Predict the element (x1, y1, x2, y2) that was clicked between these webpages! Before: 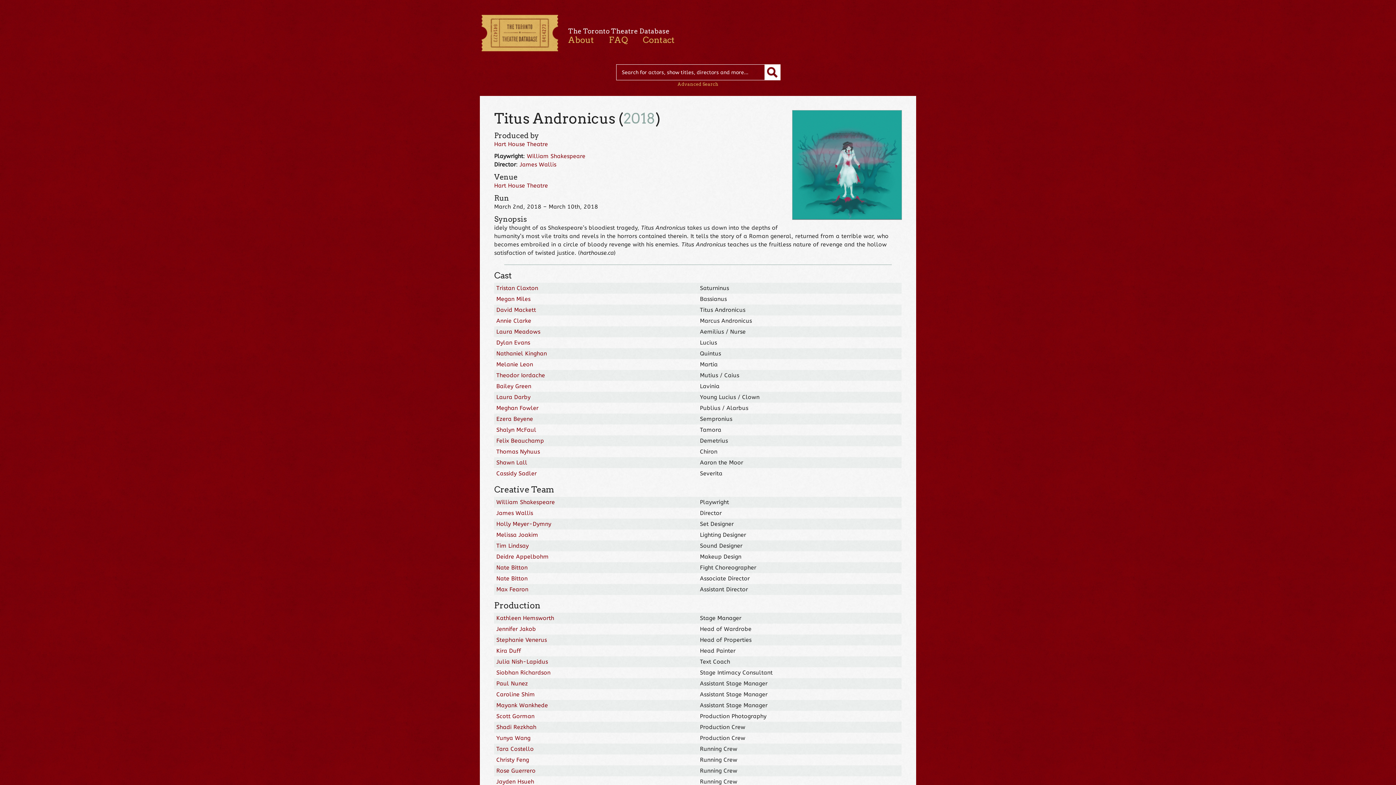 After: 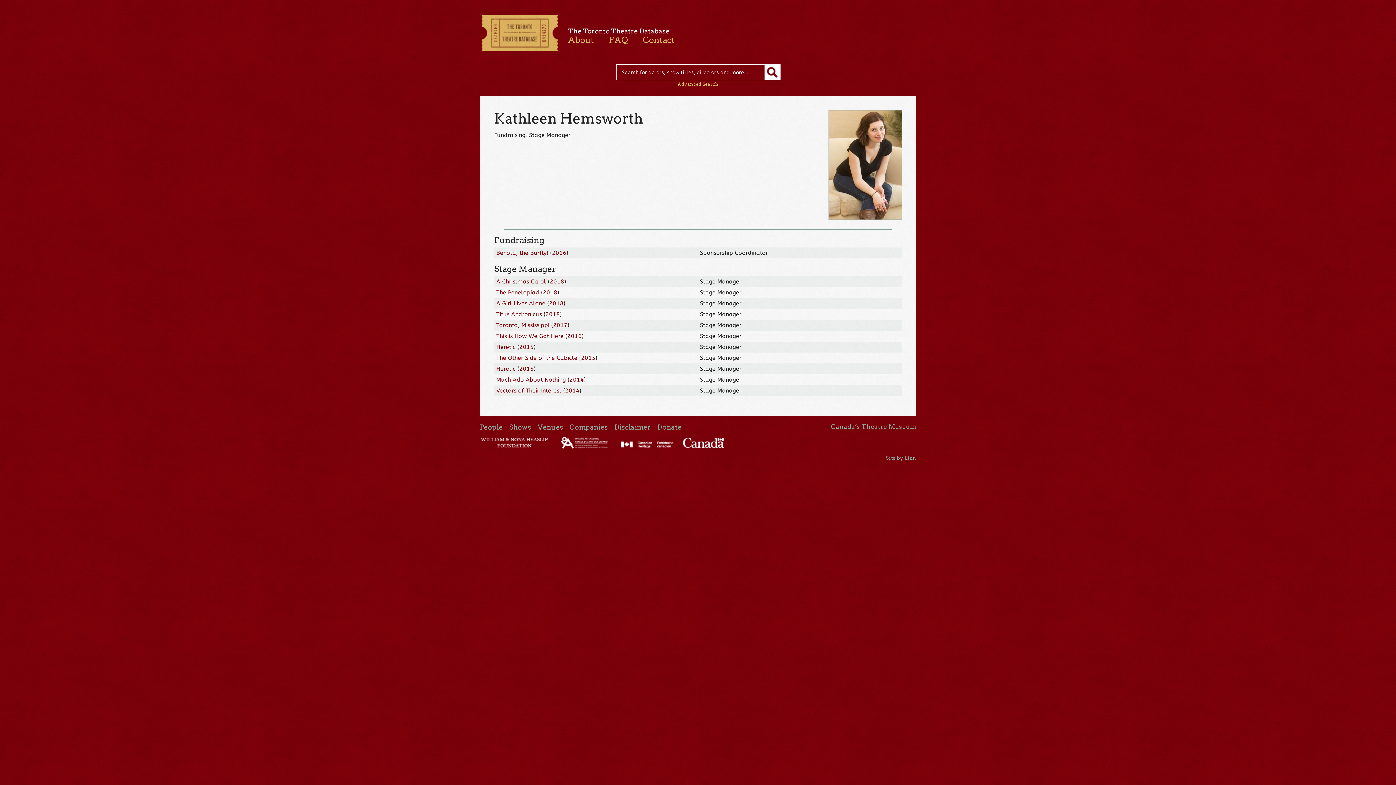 Action: label: Kathleen Hemsworth bbox: (496, 615, 554, 621)